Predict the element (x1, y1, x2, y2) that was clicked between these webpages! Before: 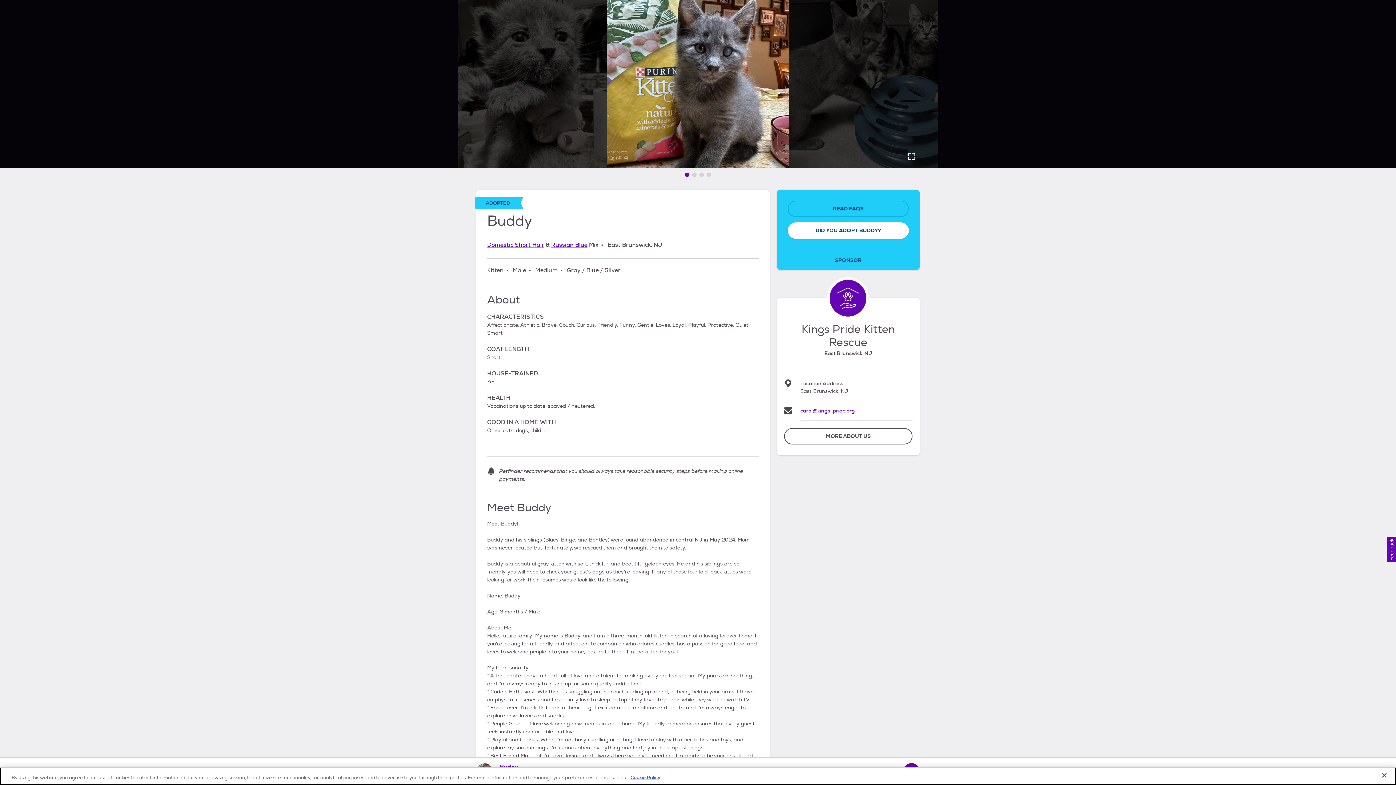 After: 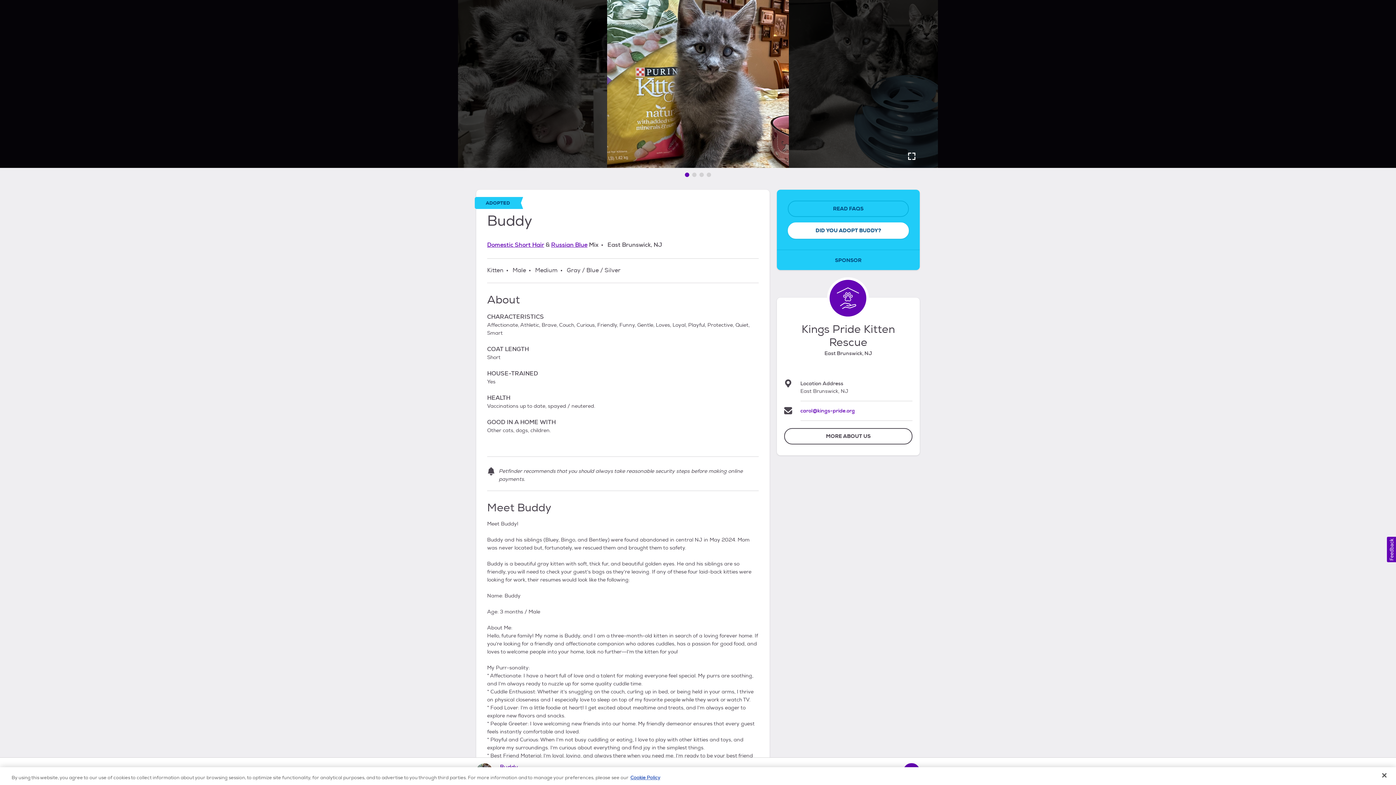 Action: bbox: (1387, 537, 1396, 562) label: Usabilla Feedback Button